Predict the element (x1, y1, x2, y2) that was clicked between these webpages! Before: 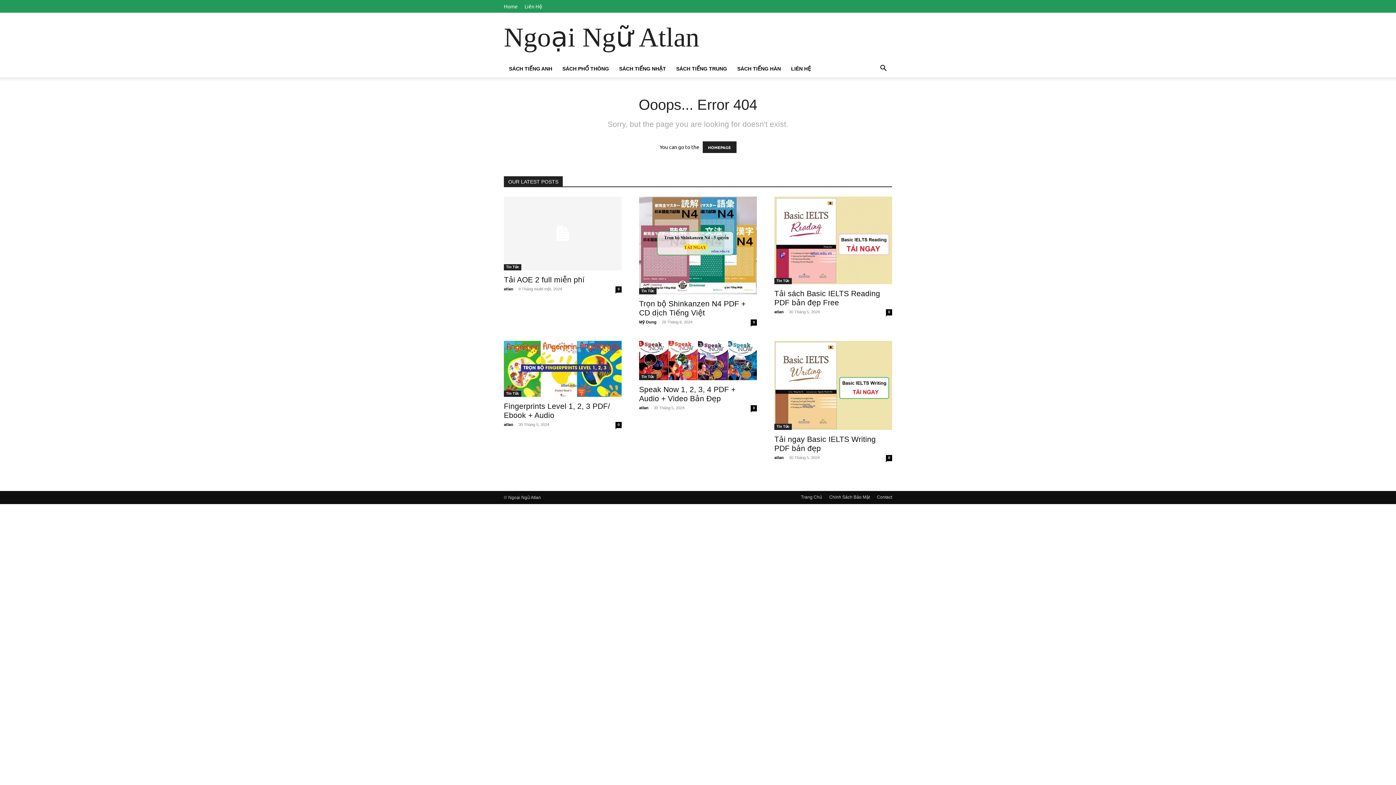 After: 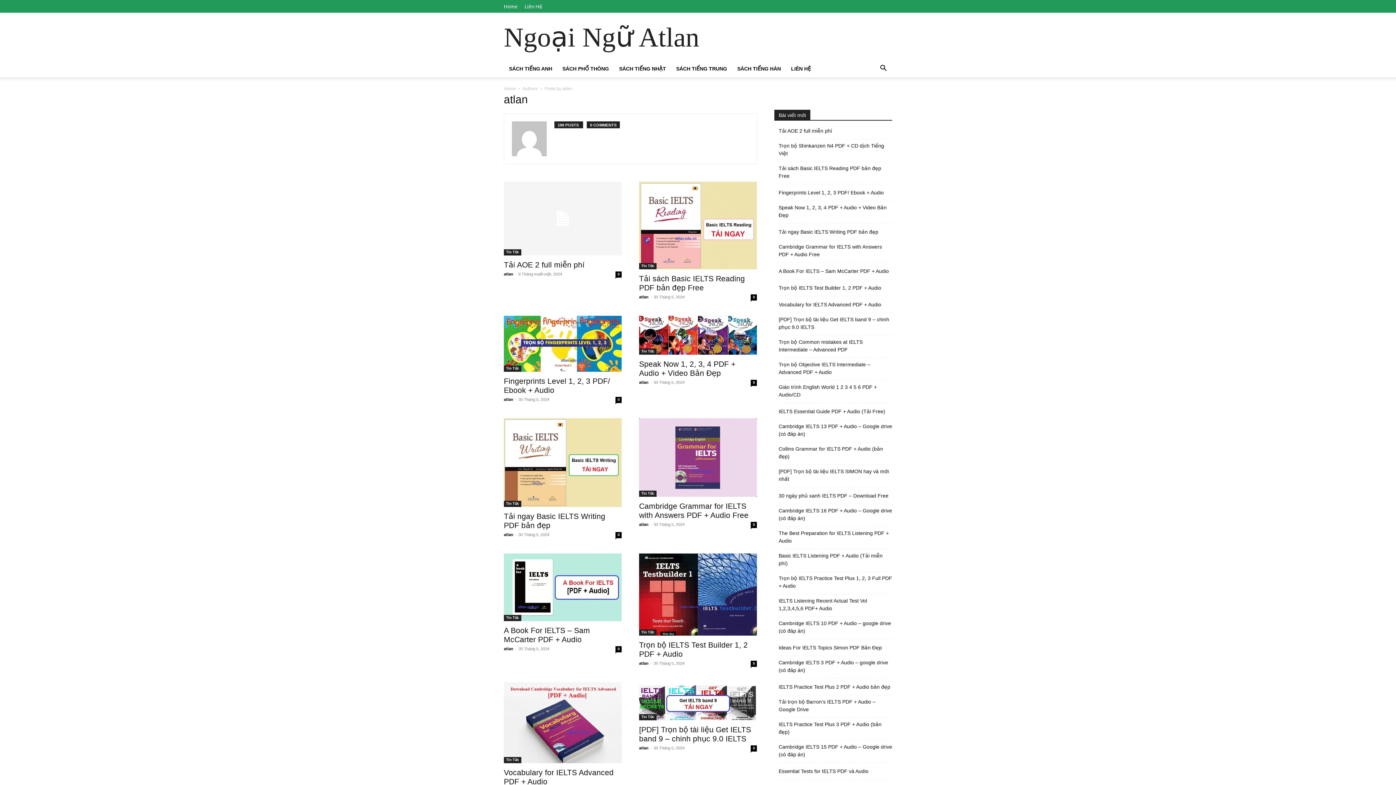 Action: bbox: (774, 455, 784, 459) label: atlan